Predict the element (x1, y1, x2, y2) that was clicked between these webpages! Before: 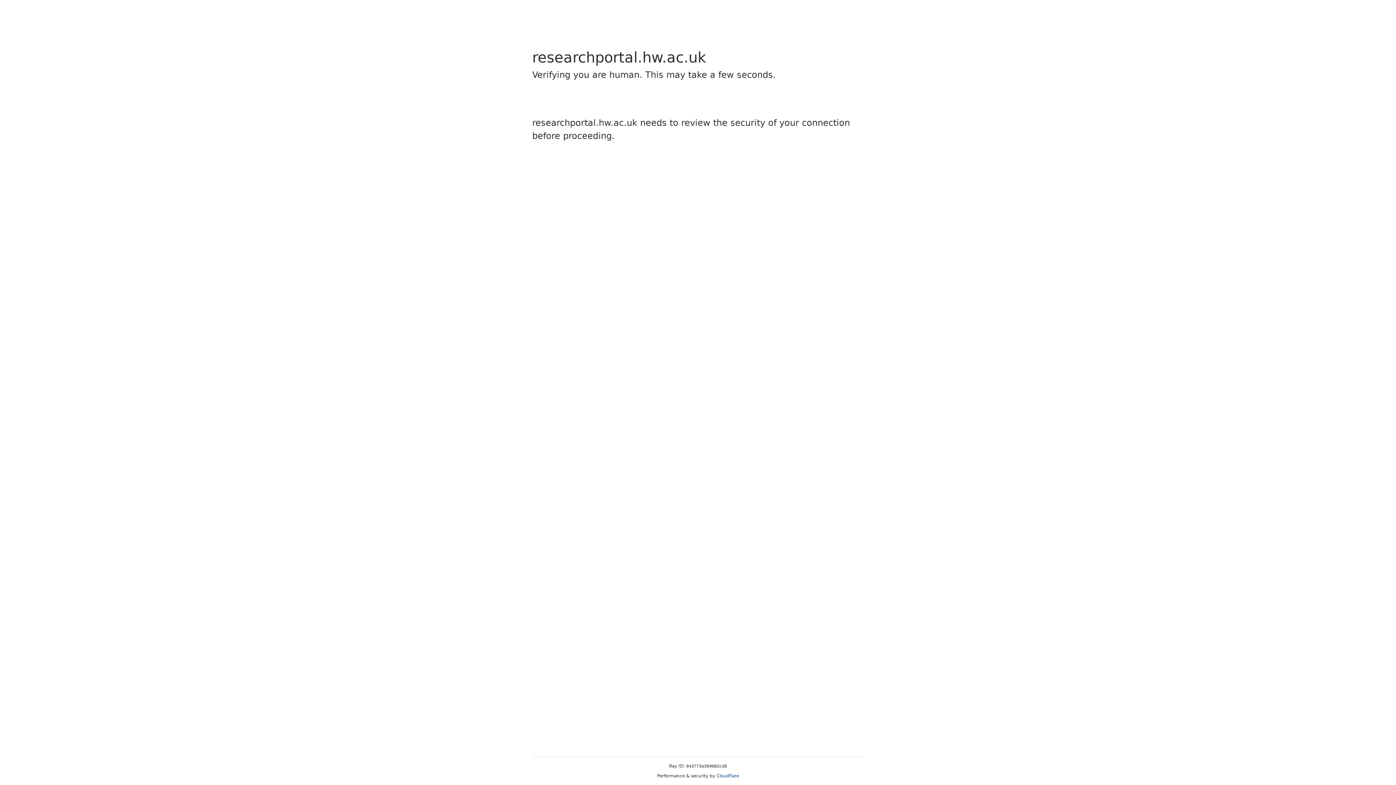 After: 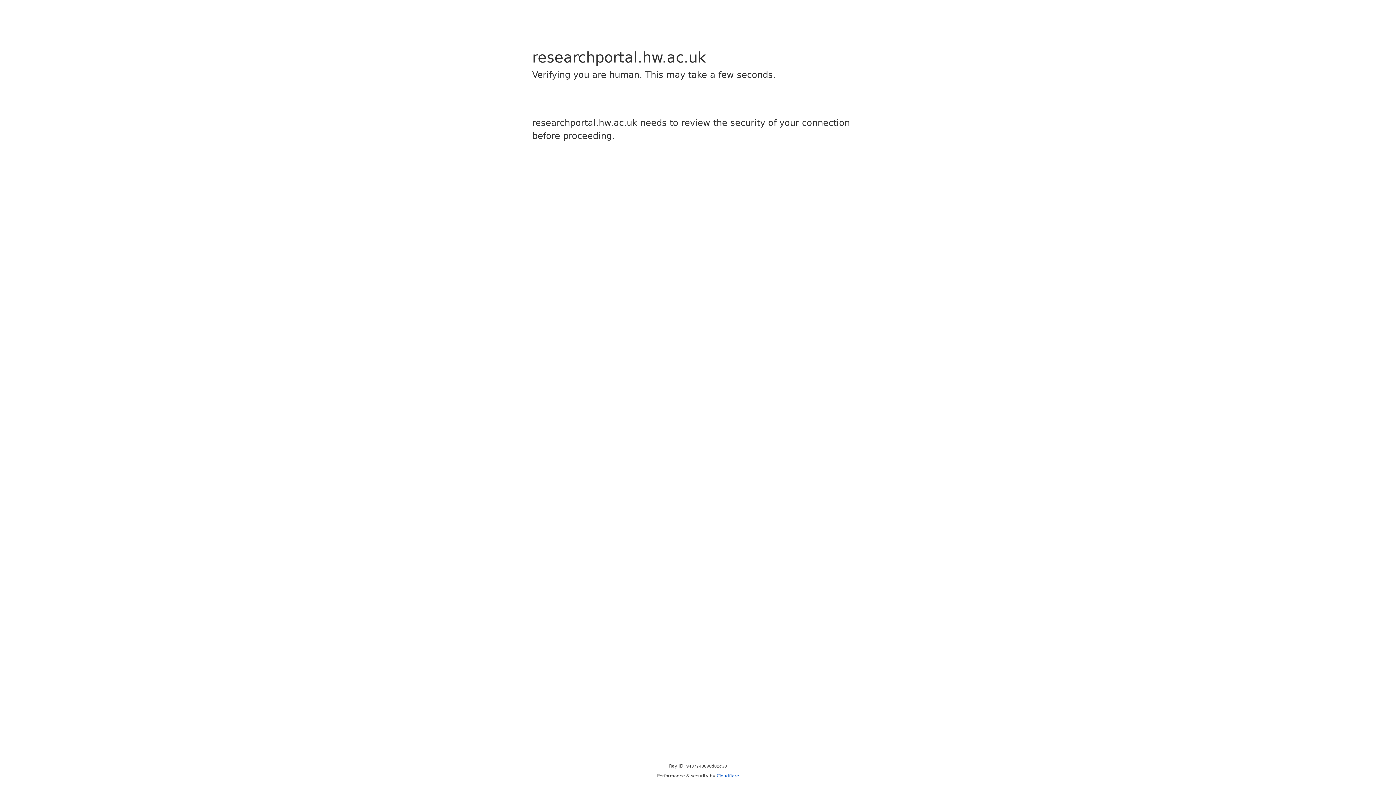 Action: label: Cloudflare bbox: (716, 773, 739, 778)